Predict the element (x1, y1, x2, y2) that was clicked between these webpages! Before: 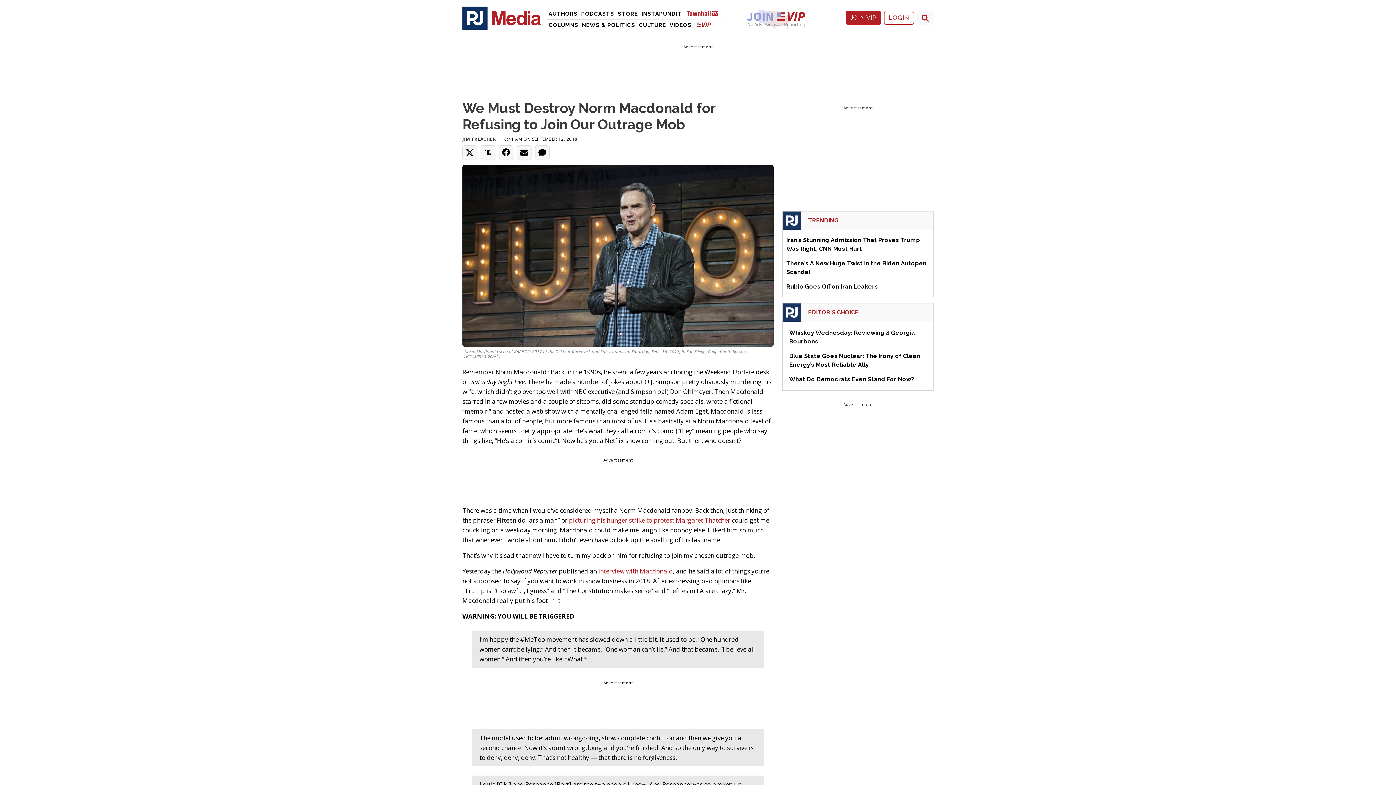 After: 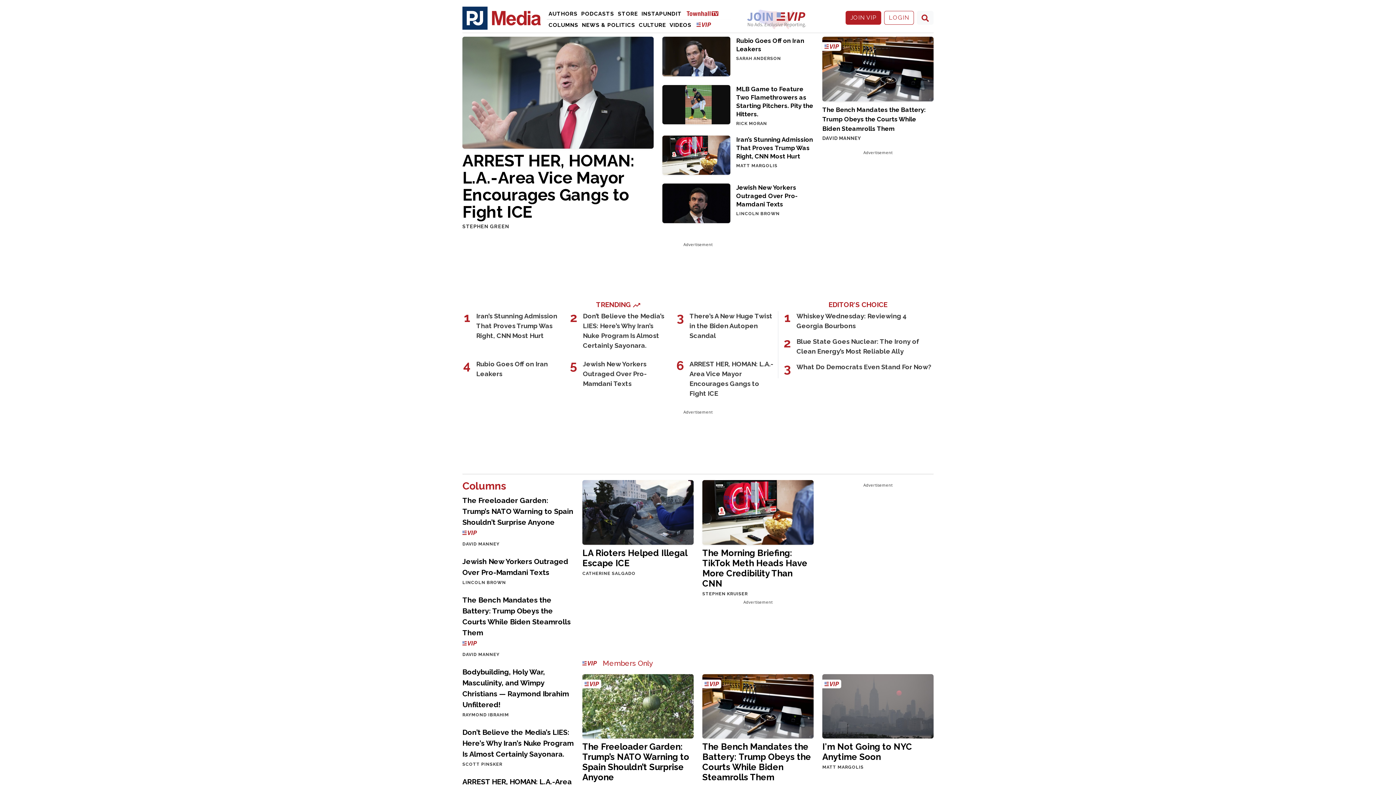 Action: label: PJMedia bbox: (462, 14, 541, 20)